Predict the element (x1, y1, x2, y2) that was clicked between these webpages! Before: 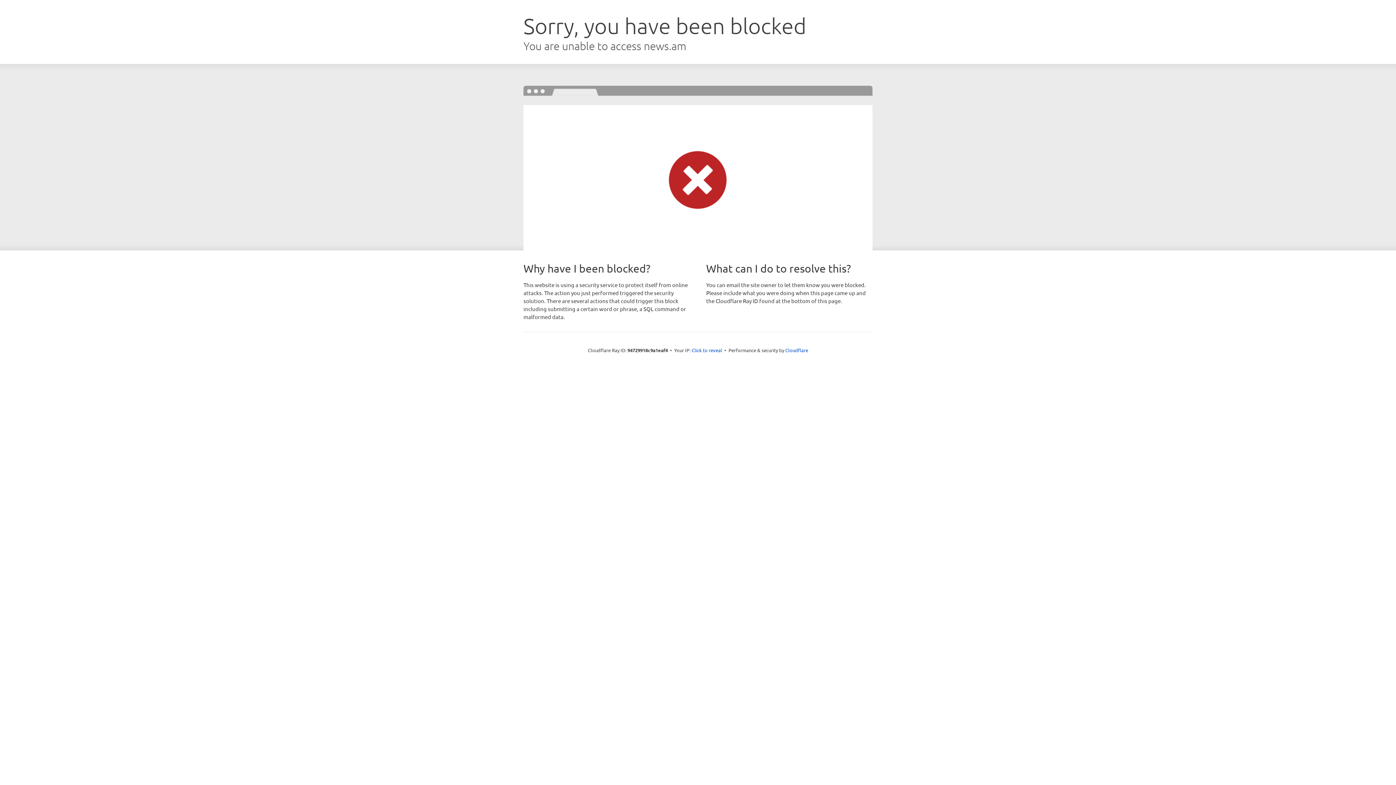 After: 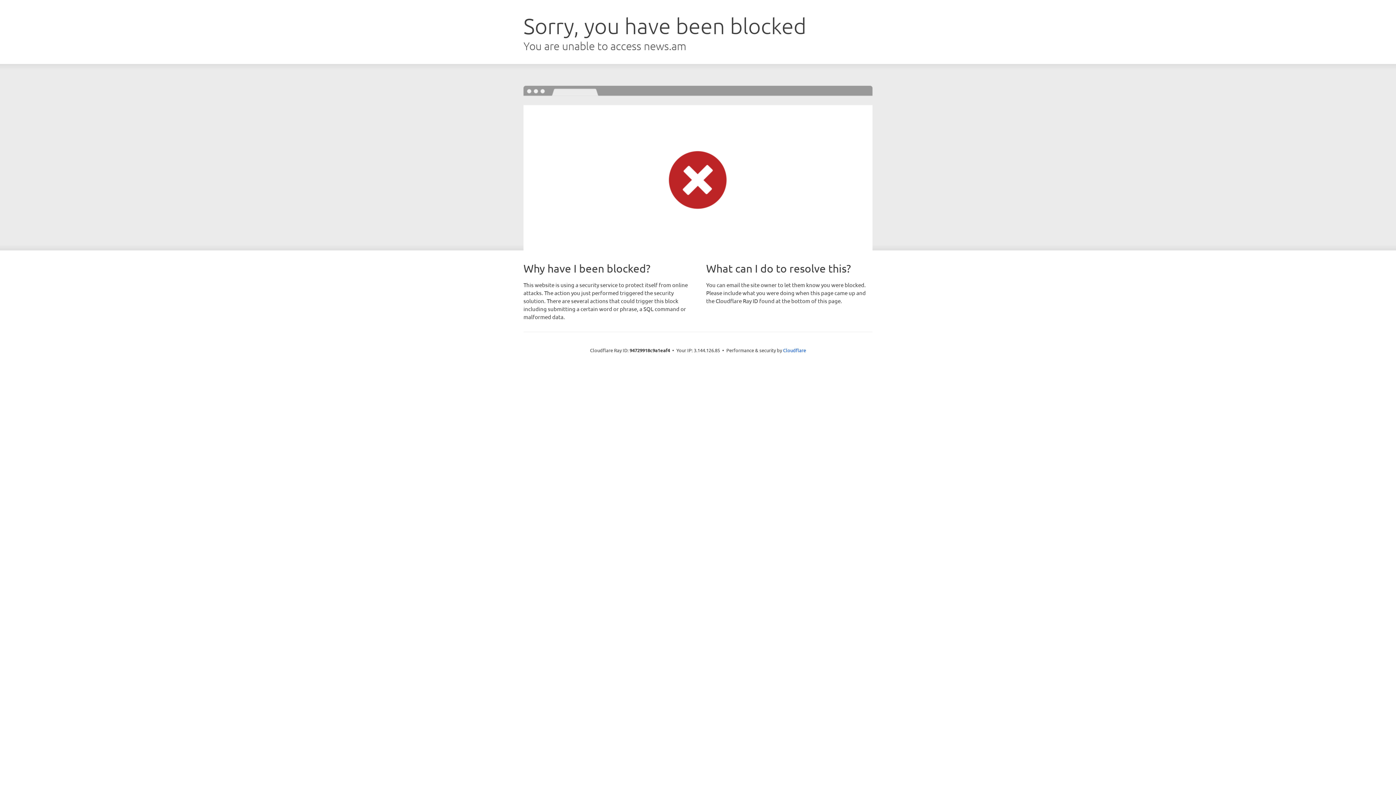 Action: label: Click to reveal bbox: (691, 346, 722, 353)